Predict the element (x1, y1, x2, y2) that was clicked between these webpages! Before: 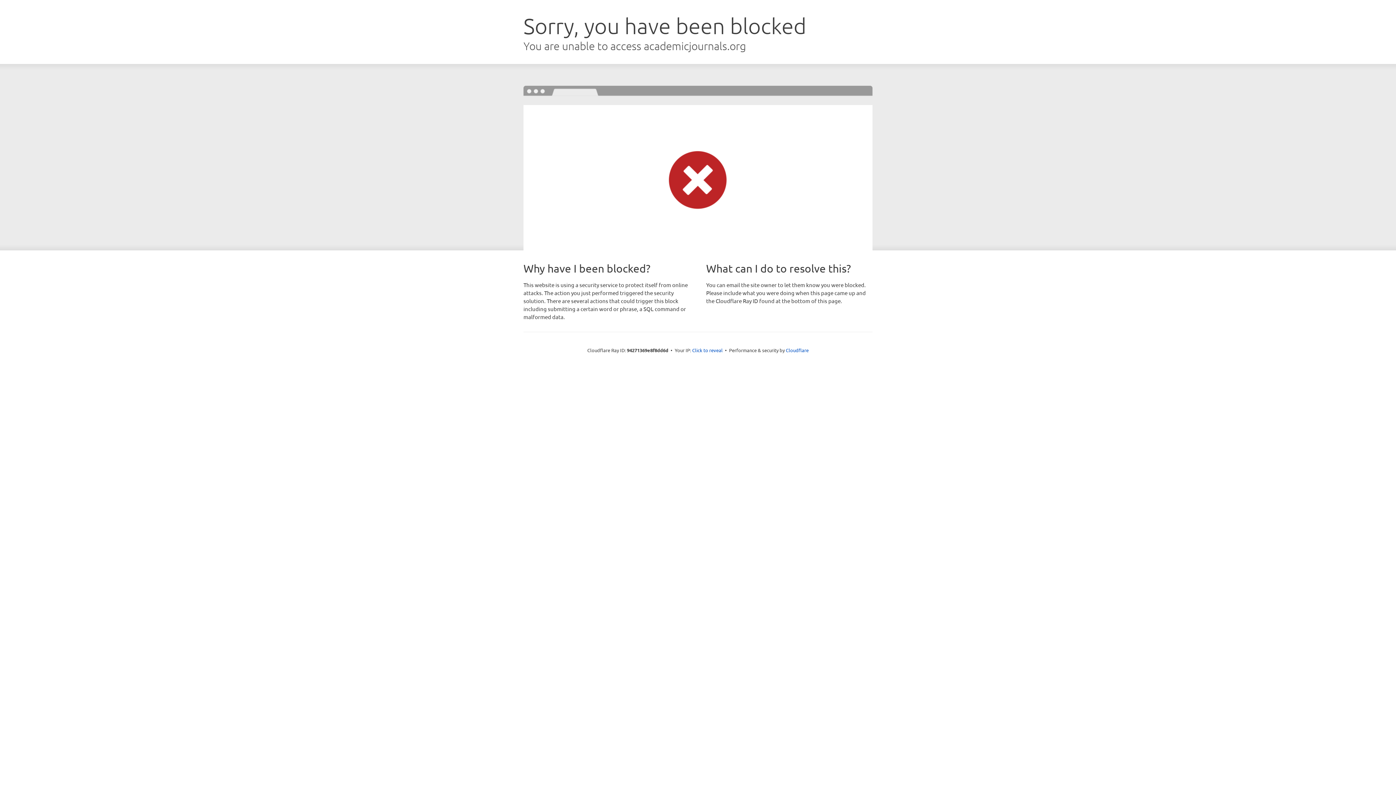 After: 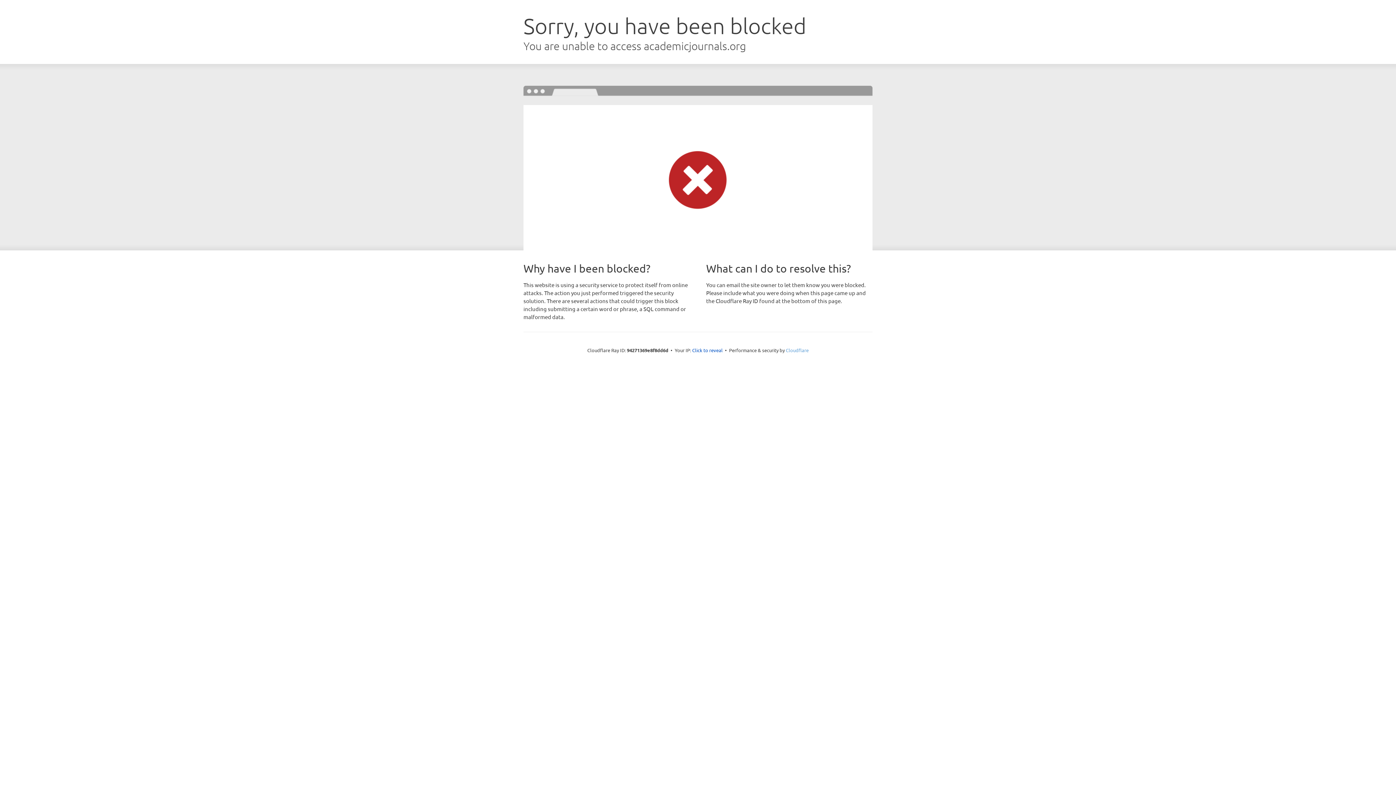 Action: label: Cloudflare bbox: (786, 347, 808, 353)